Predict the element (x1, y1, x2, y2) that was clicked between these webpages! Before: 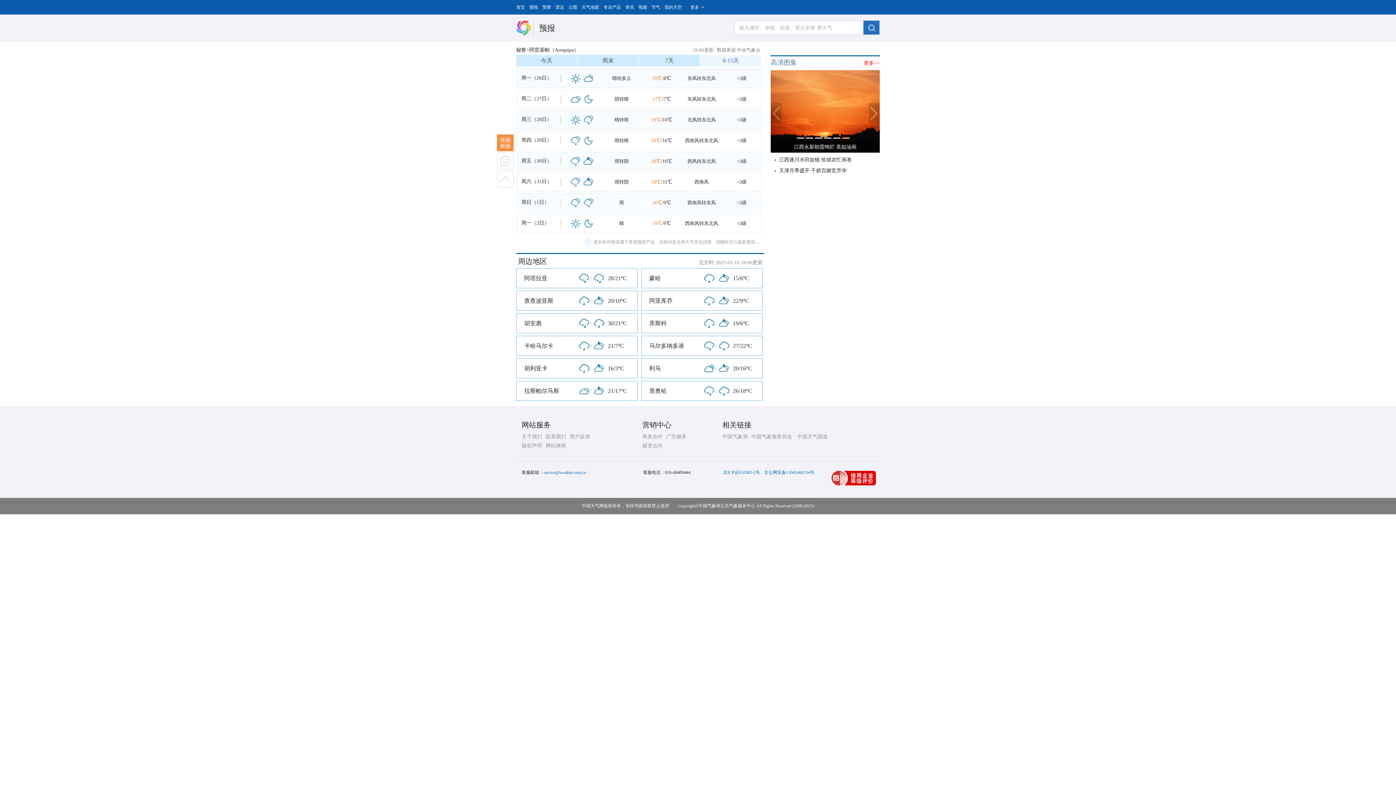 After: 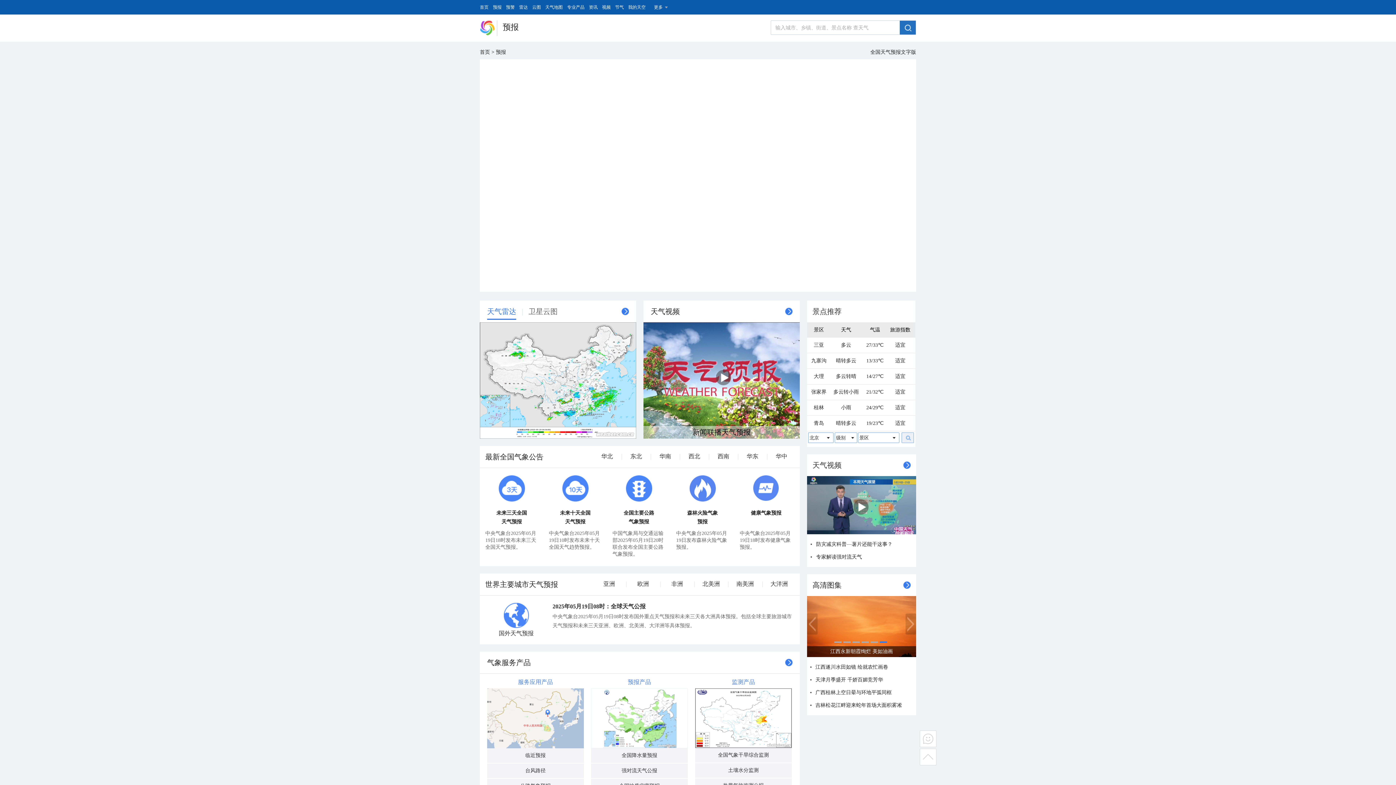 Action: label: 预报 bbox: (529, 0, 538, 14)